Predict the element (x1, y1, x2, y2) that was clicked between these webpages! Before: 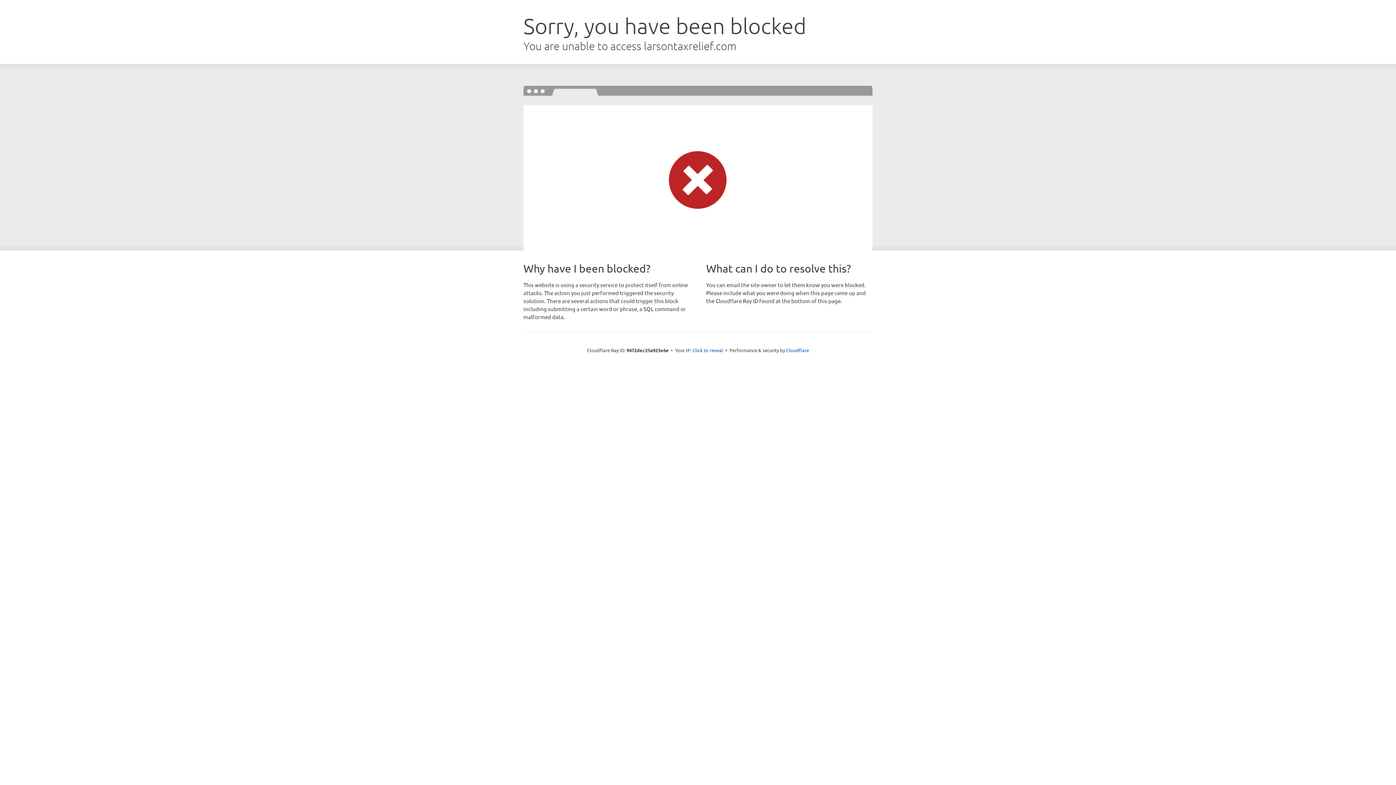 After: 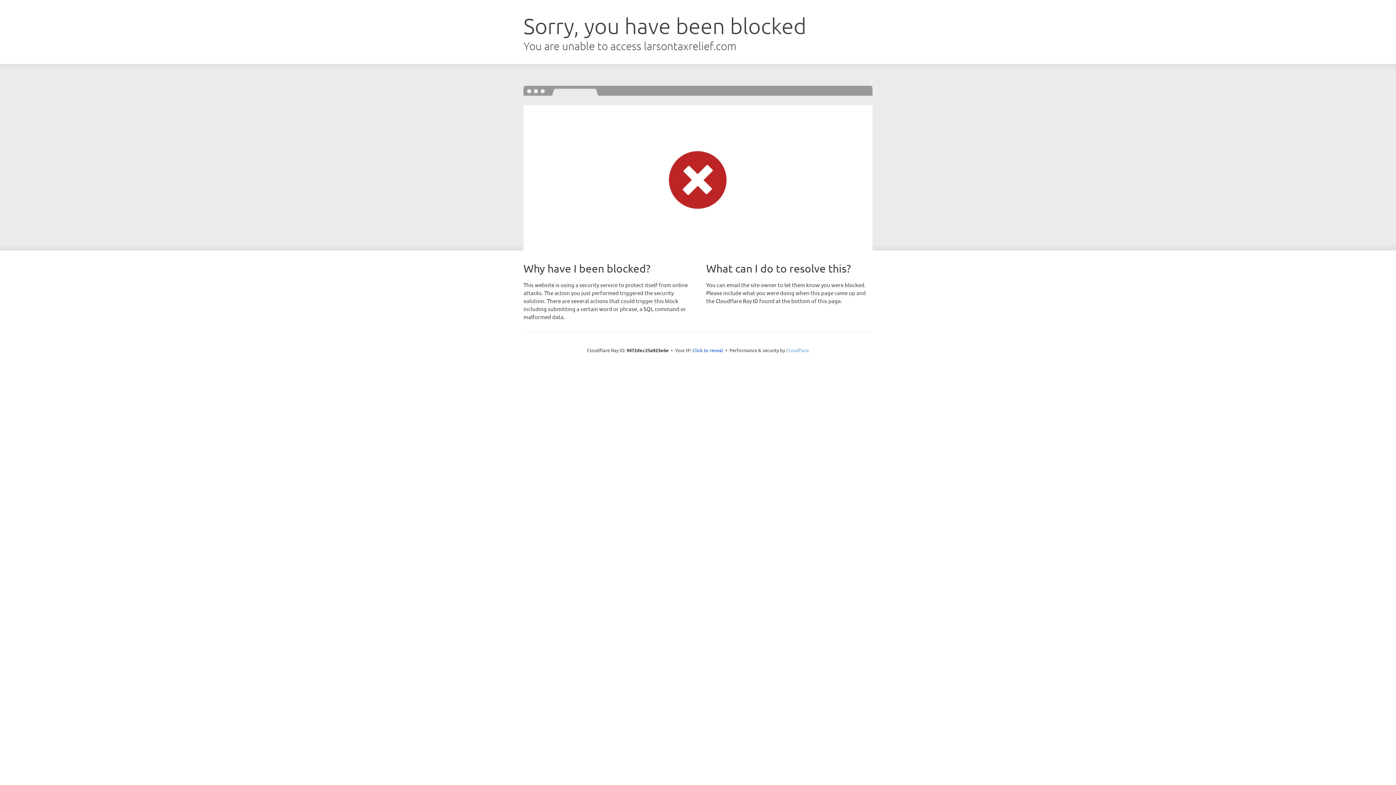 Action: label: Cloudflare bbox: (786, 347, 809, 353)